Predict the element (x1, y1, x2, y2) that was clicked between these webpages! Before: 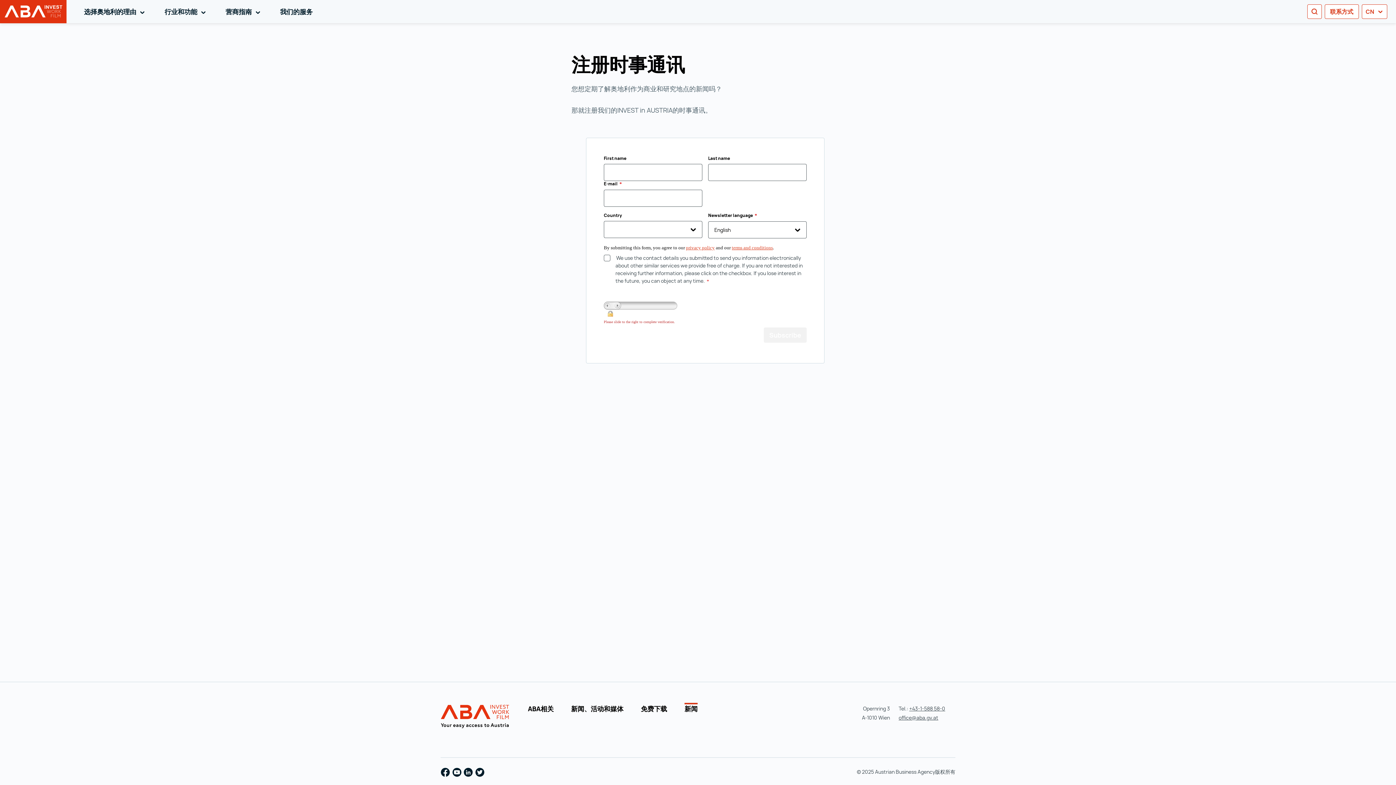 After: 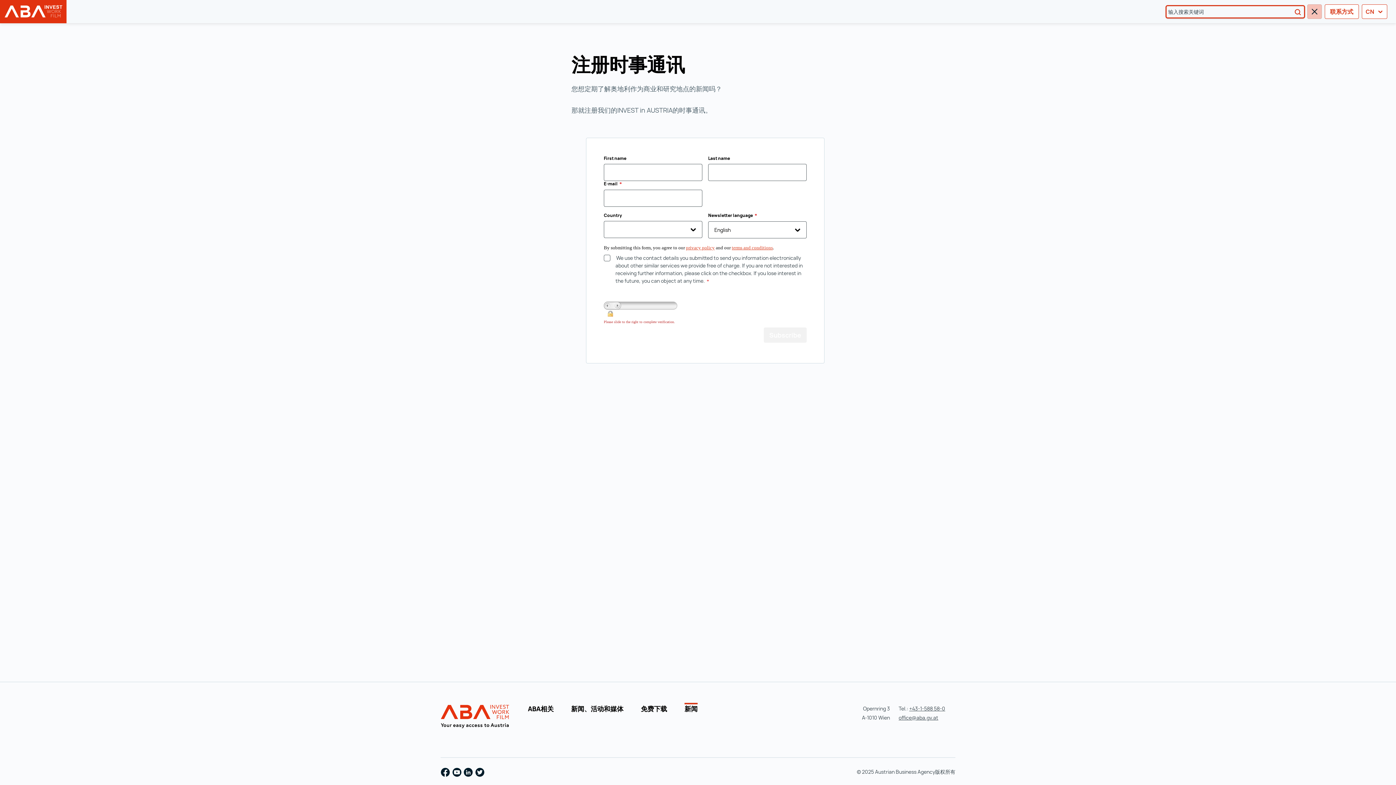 Action: label: Search bbox: (1307, 4, 1322, 18)